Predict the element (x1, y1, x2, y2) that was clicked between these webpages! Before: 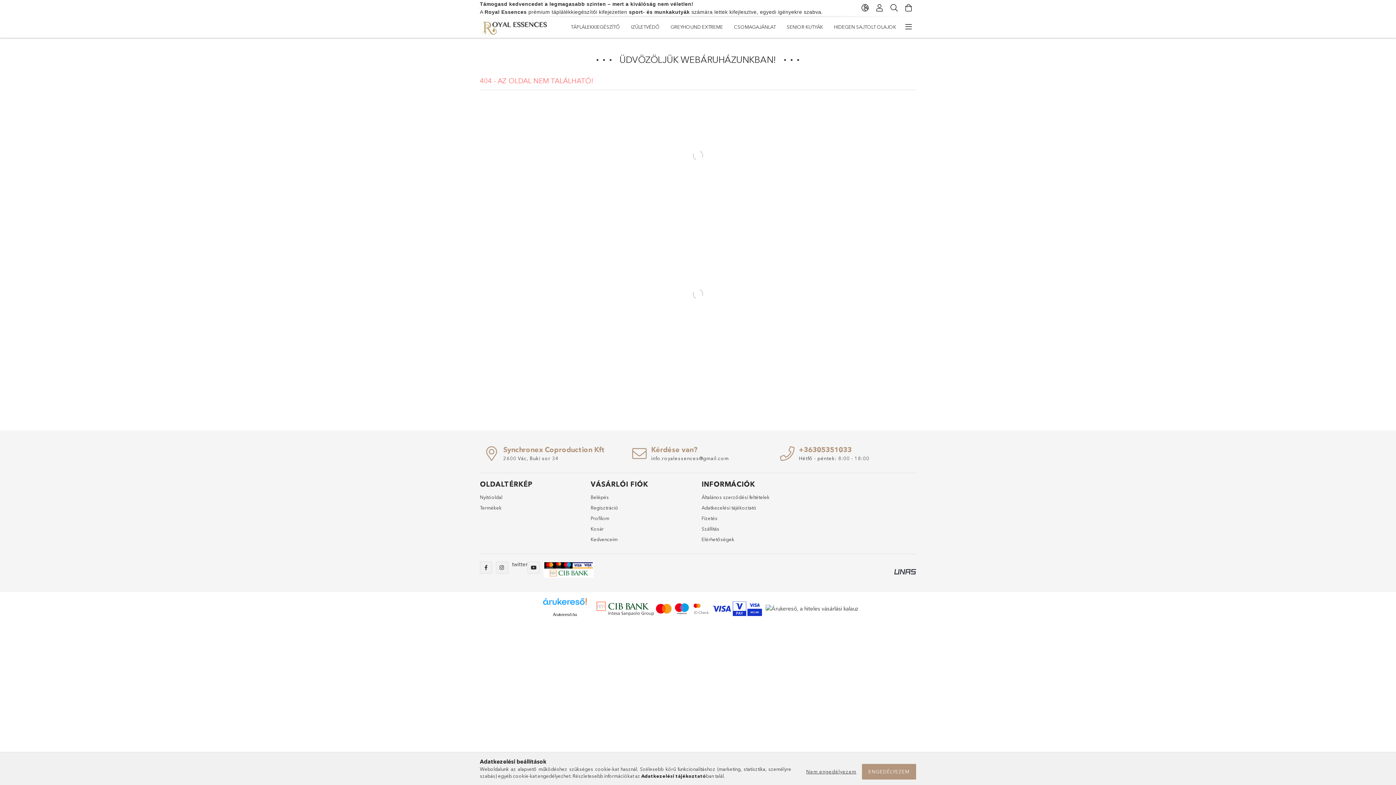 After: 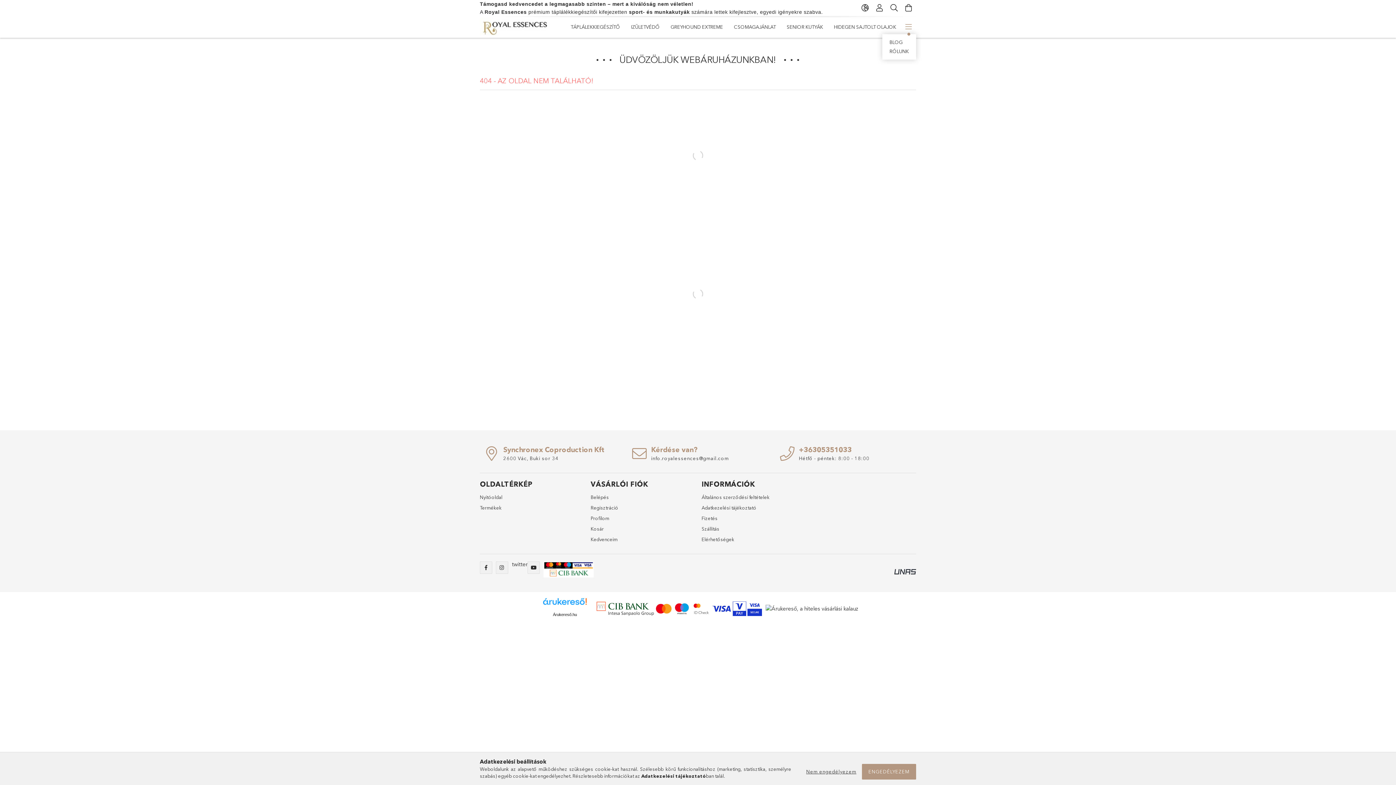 Action: label: további menüpontok bbox: (901, 19, 916, 34)